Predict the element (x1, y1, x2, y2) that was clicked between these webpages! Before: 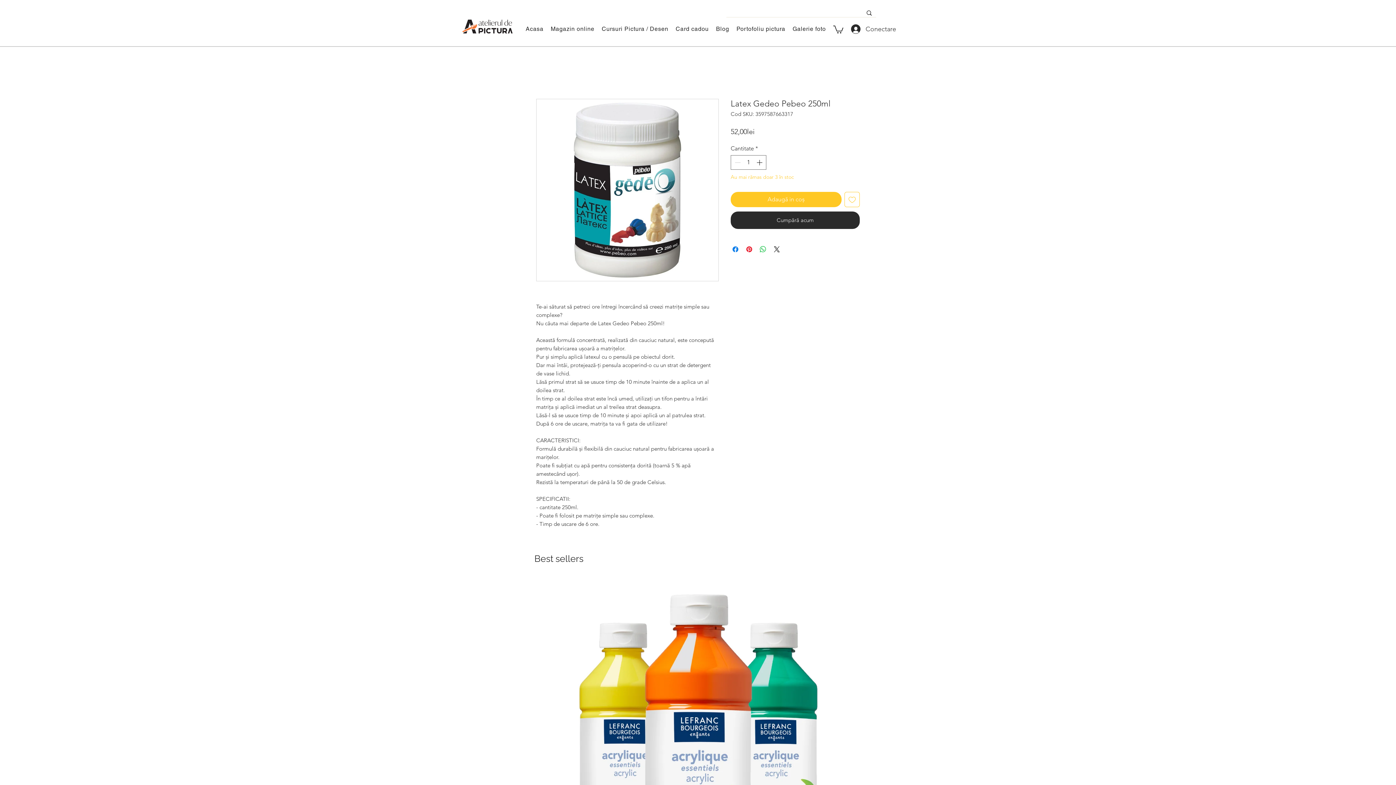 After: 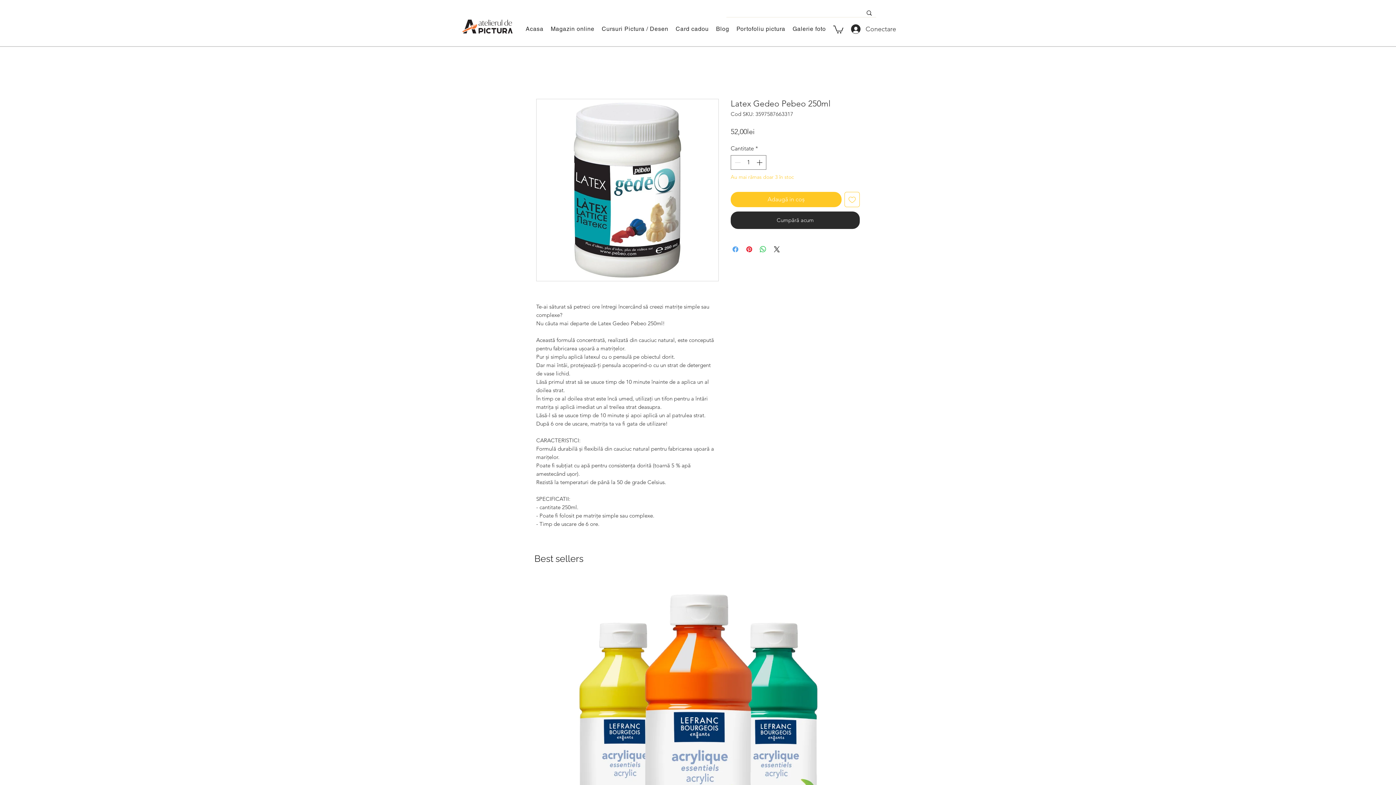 Action: label: Partajează pe Facebook bbox: (731, 244, 740, 253)